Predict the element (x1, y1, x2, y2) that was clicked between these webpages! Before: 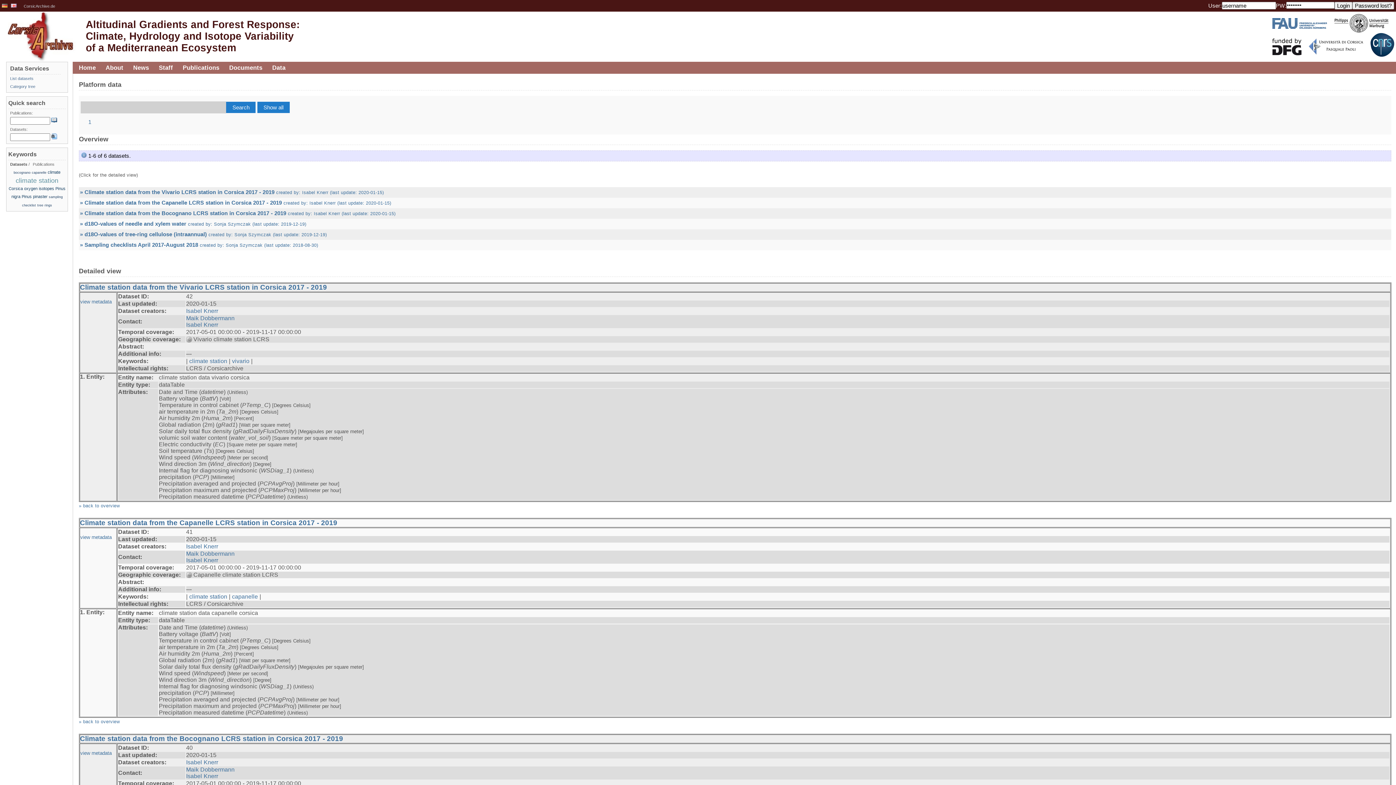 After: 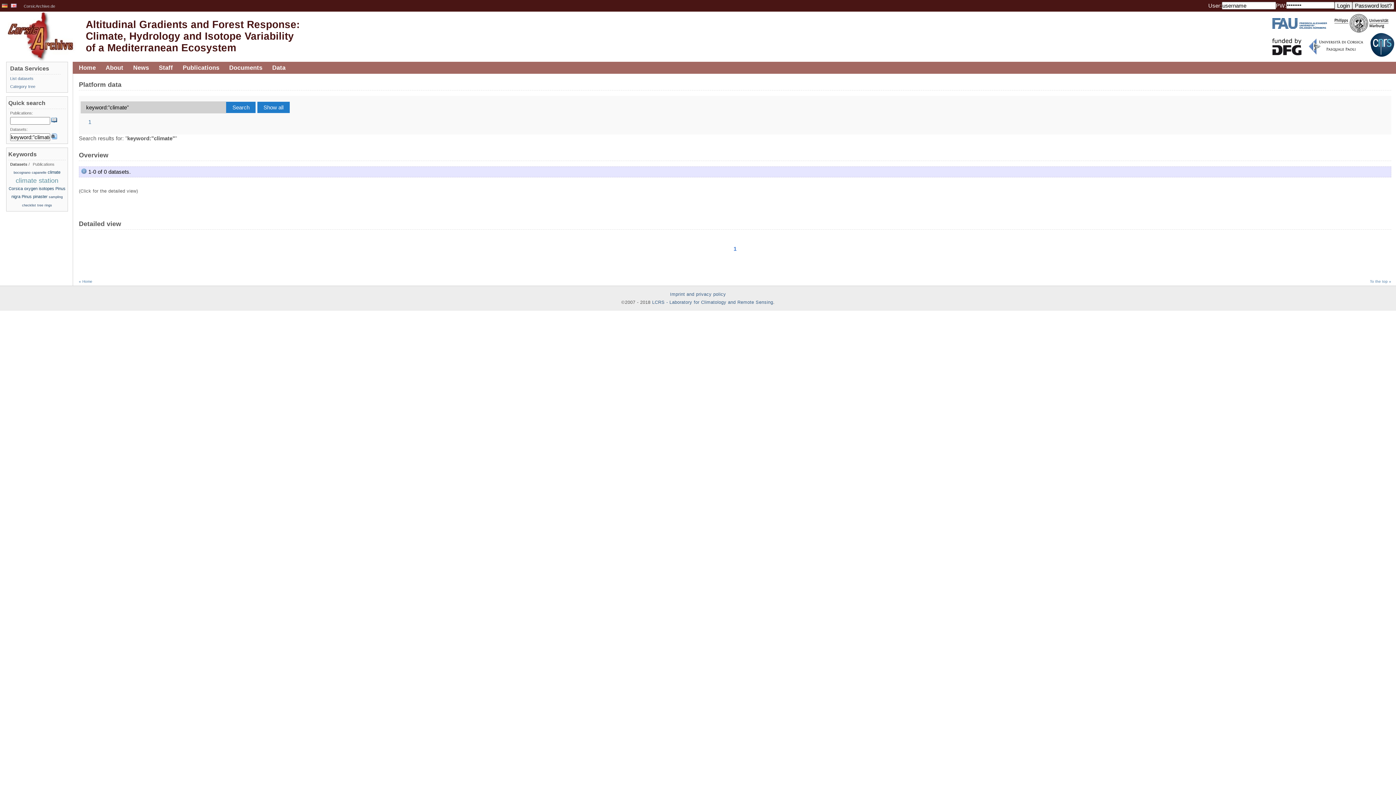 Action: bbox: (47, 170, 60, 174) label: climate